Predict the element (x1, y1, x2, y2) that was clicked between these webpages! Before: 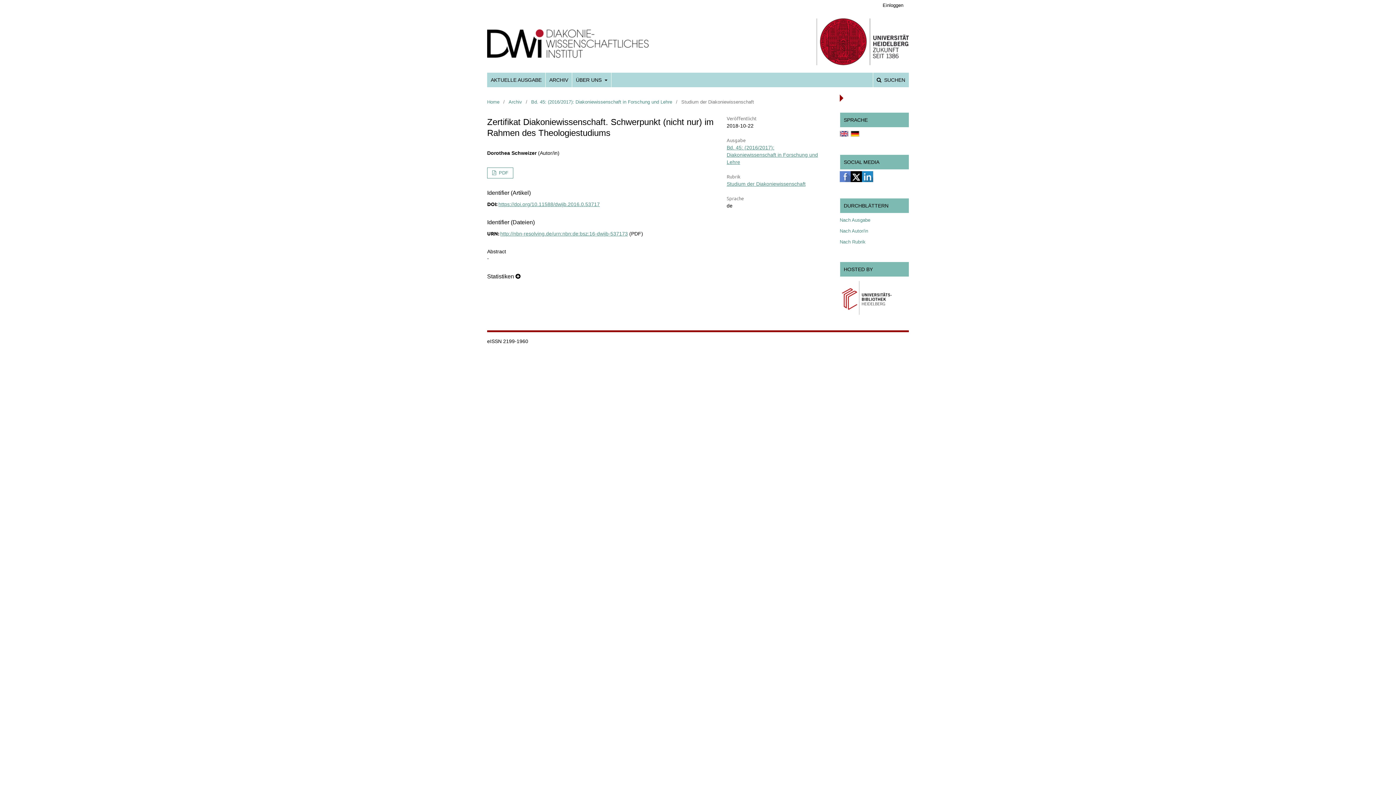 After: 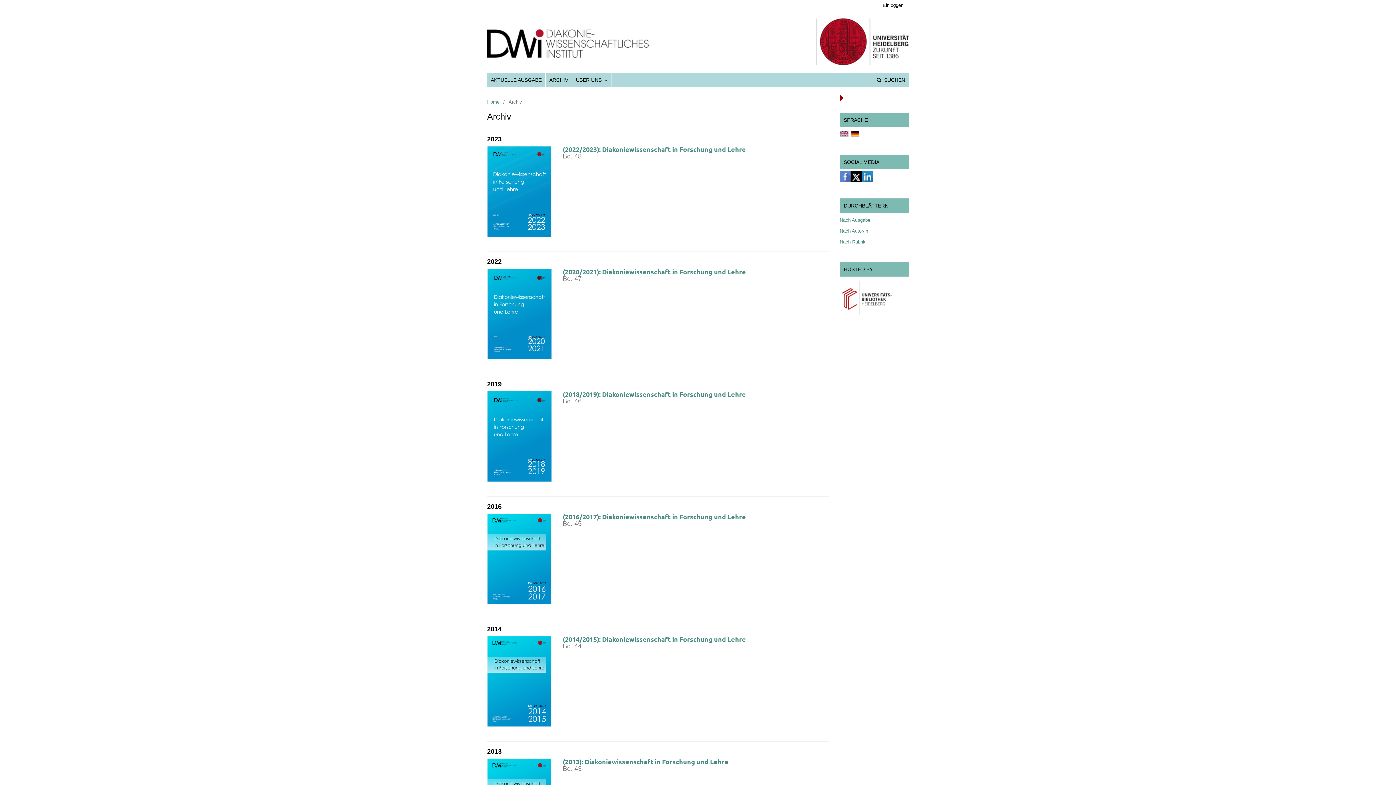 Action: label: Nach Ausgabe bbox: (840, 217, 870, 222)